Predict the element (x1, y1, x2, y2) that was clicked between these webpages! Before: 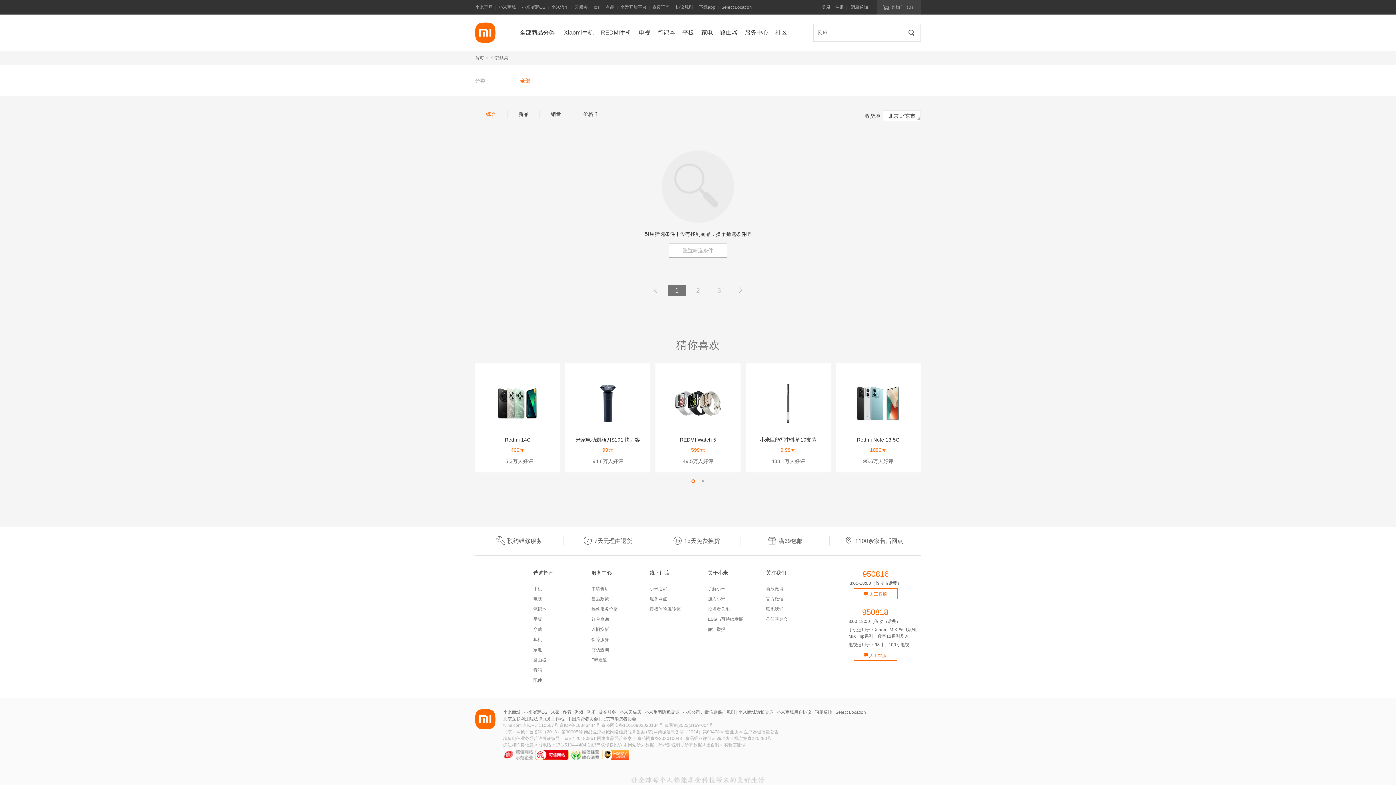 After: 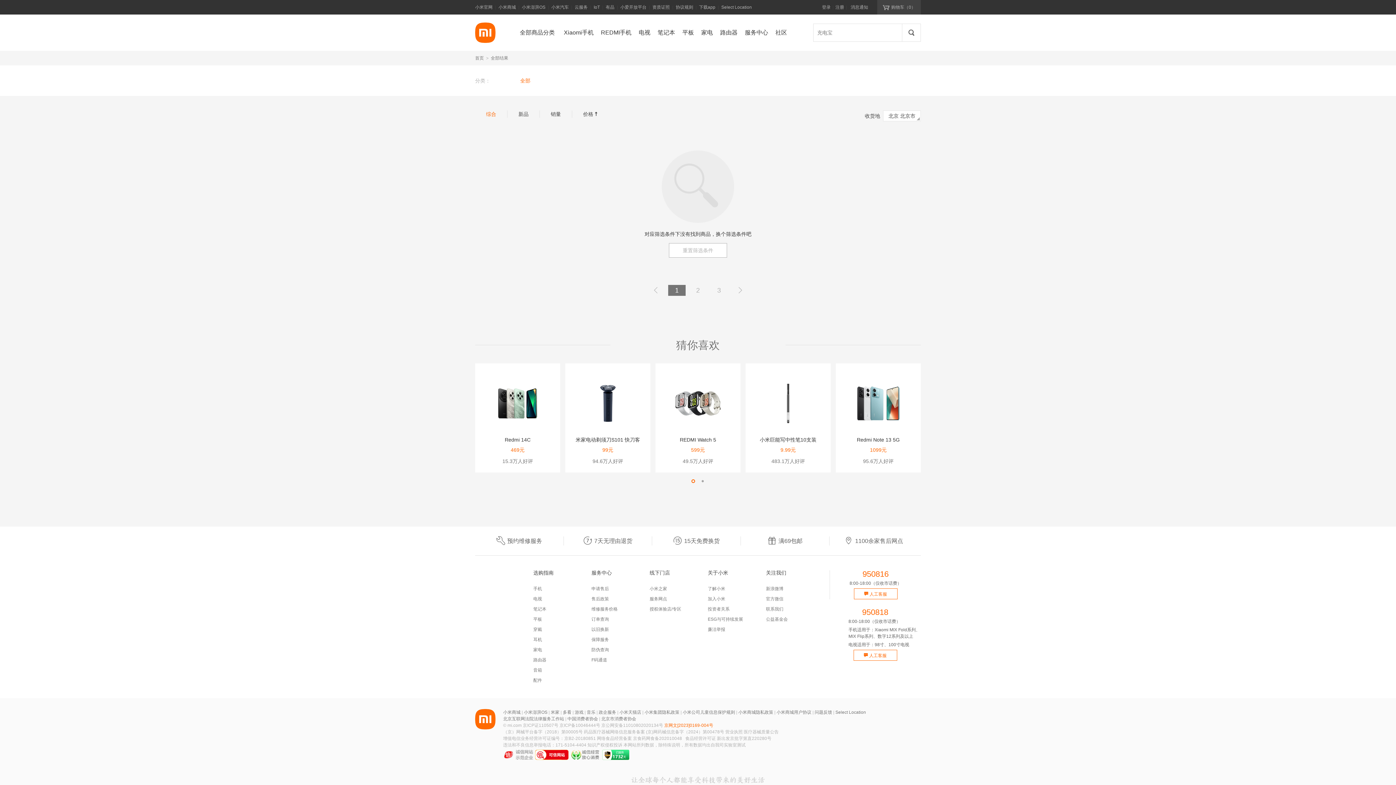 Action: bbox: (664, 723, 713, 728) label: 京网文[2023]0169-004号